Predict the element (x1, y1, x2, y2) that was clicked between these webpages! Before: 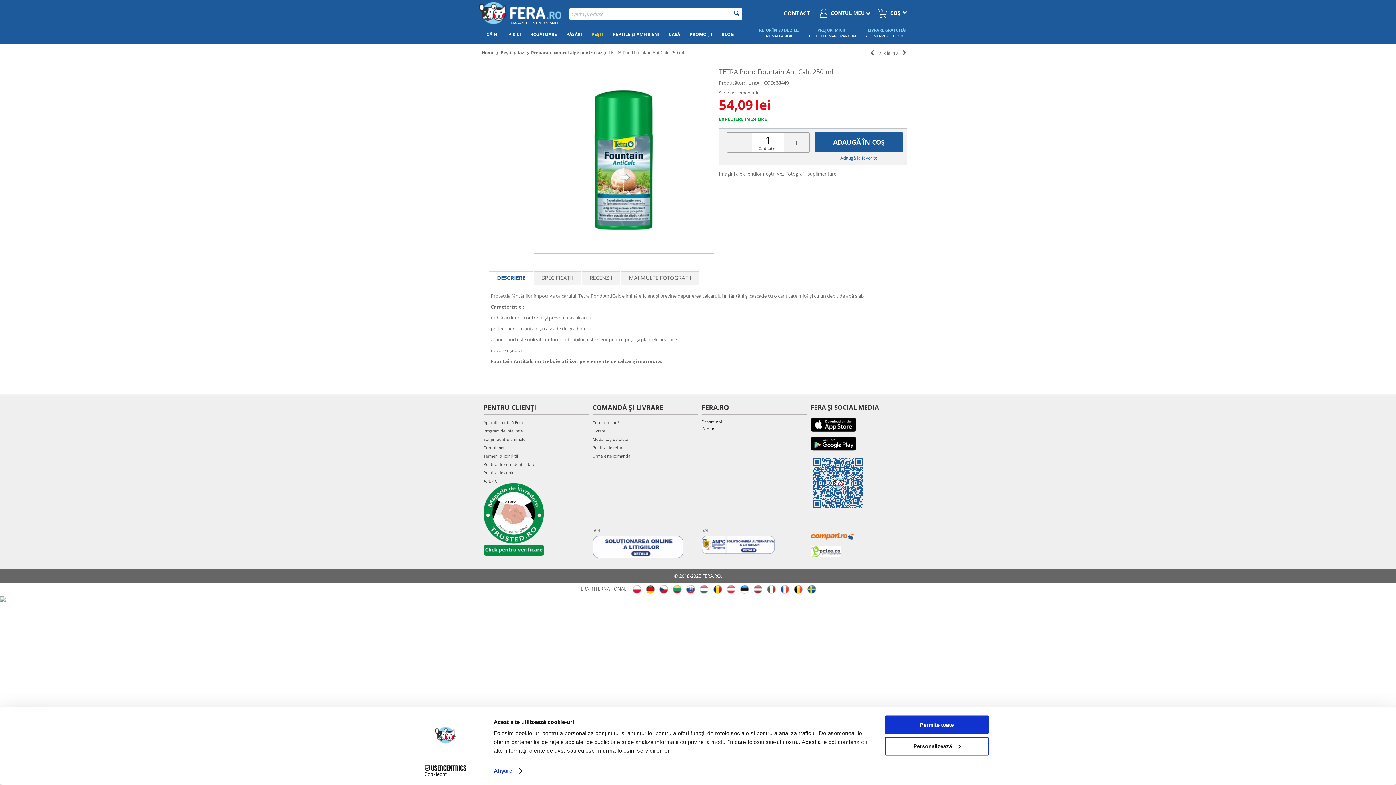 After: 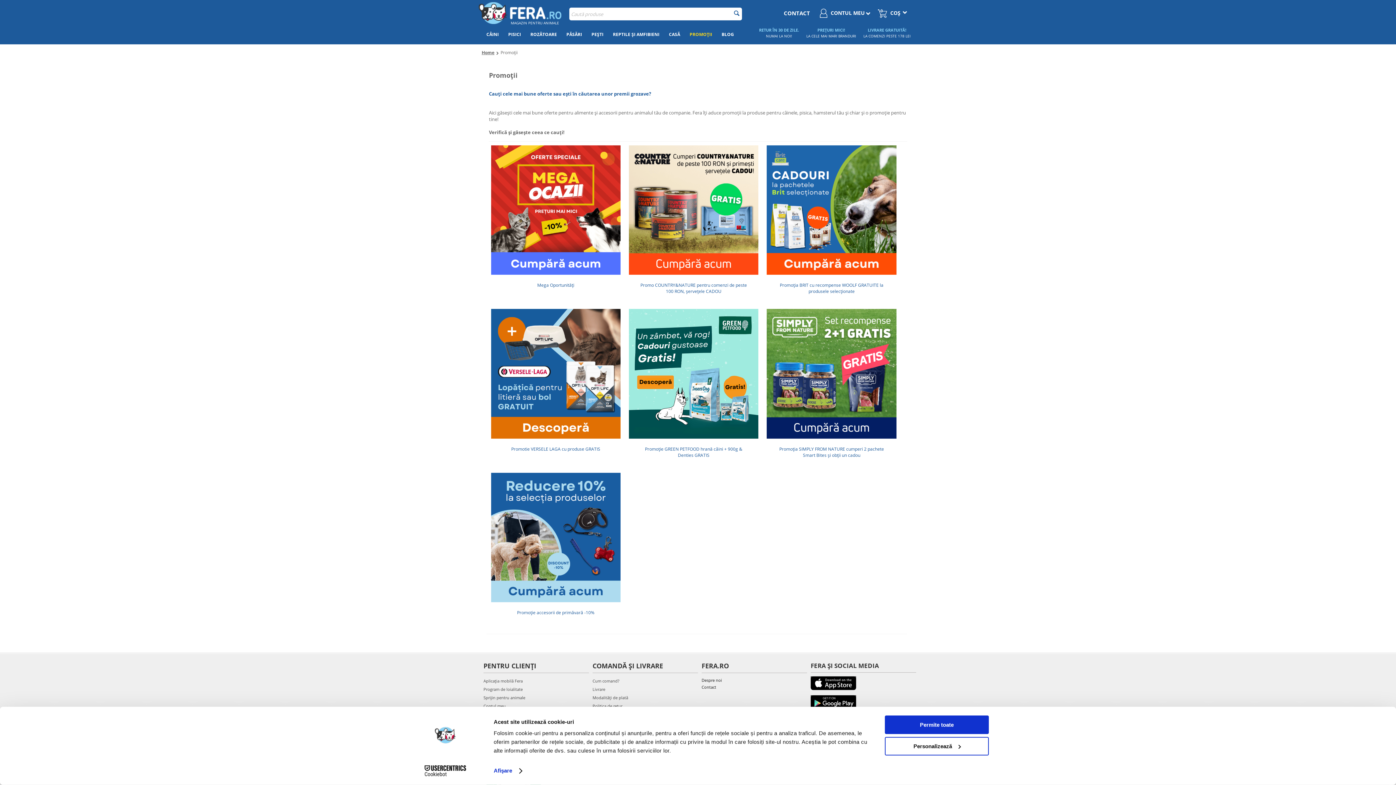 Action: label: PROMOȚII bbox: (685, 26, 717, 43)